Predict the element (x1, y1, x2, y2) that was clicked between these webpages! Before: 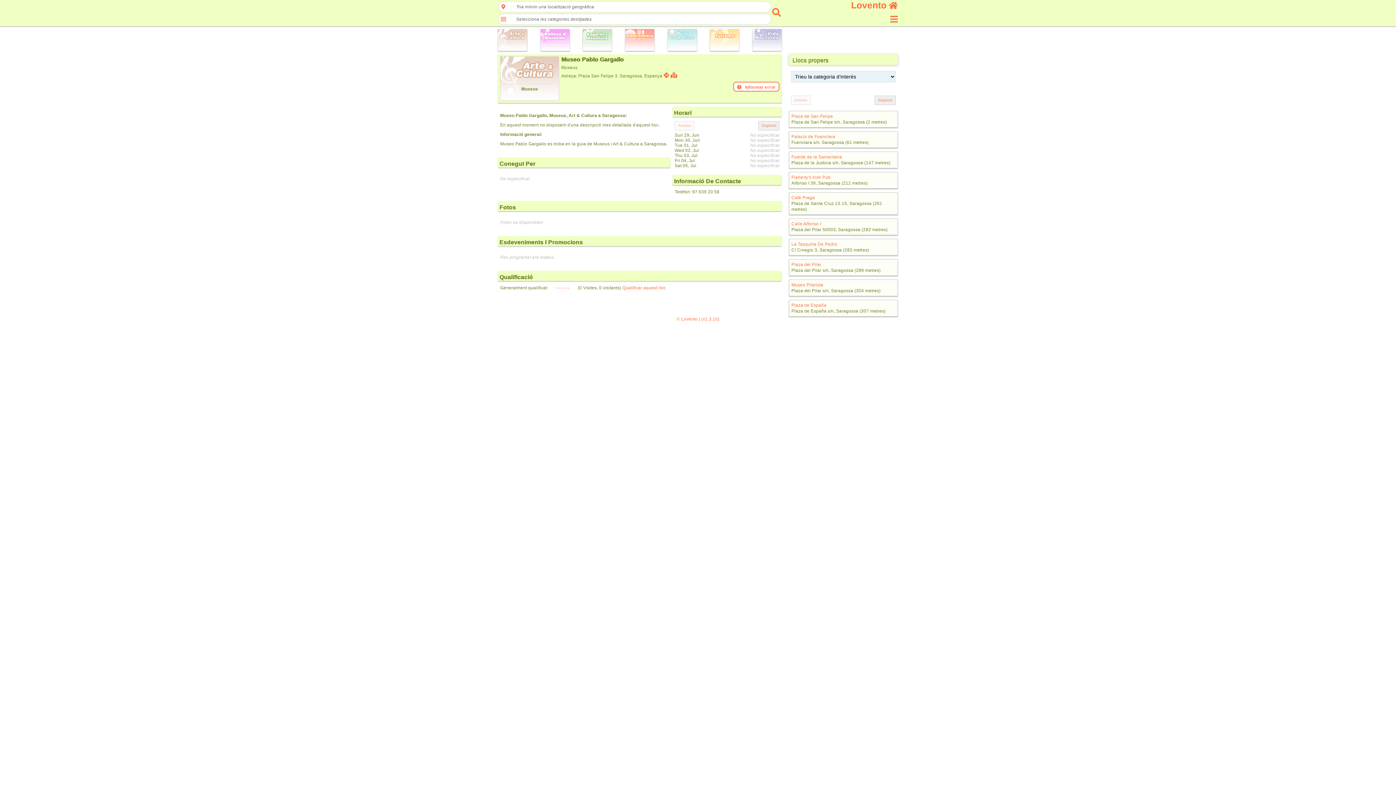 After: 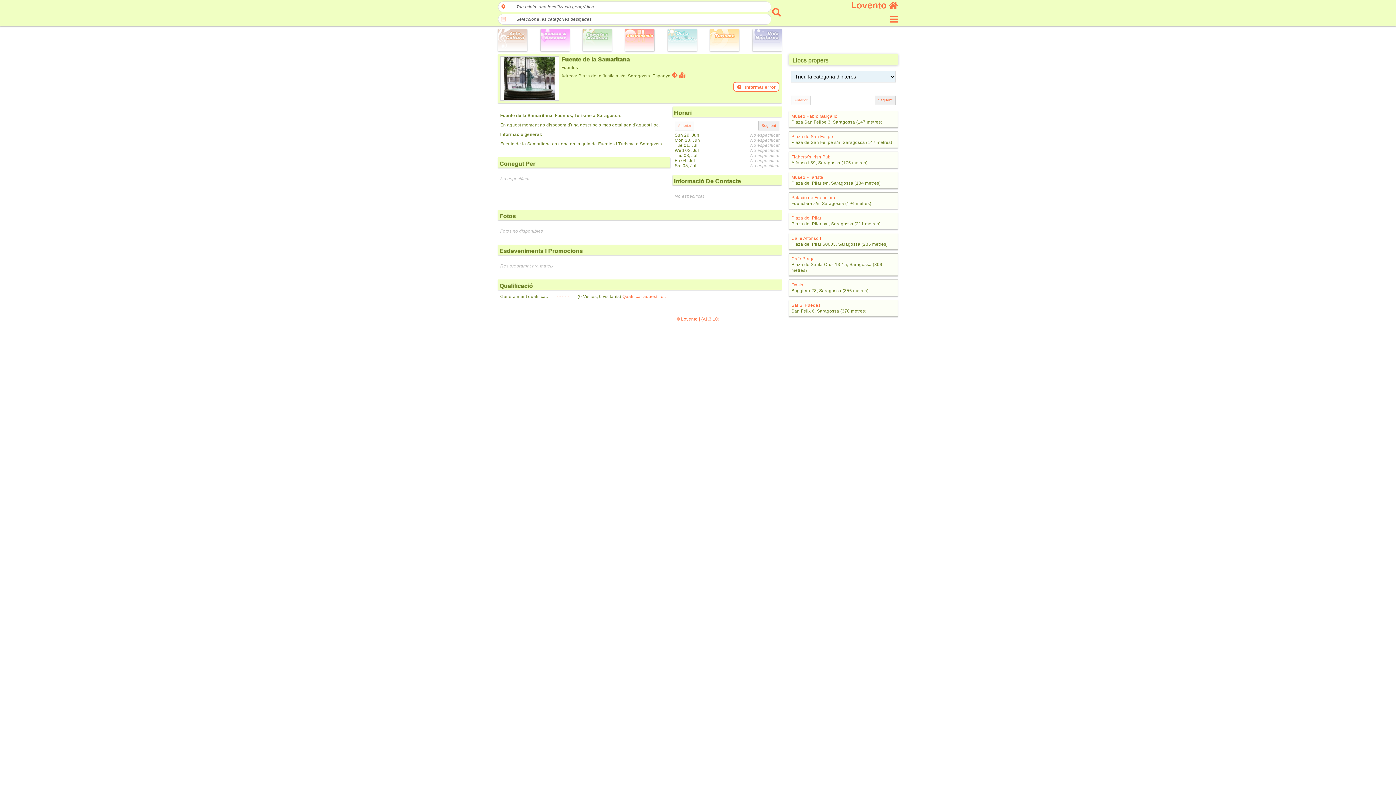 Action: bbox: (791, 154, 842, 159) label: Fuente de la Samaritana